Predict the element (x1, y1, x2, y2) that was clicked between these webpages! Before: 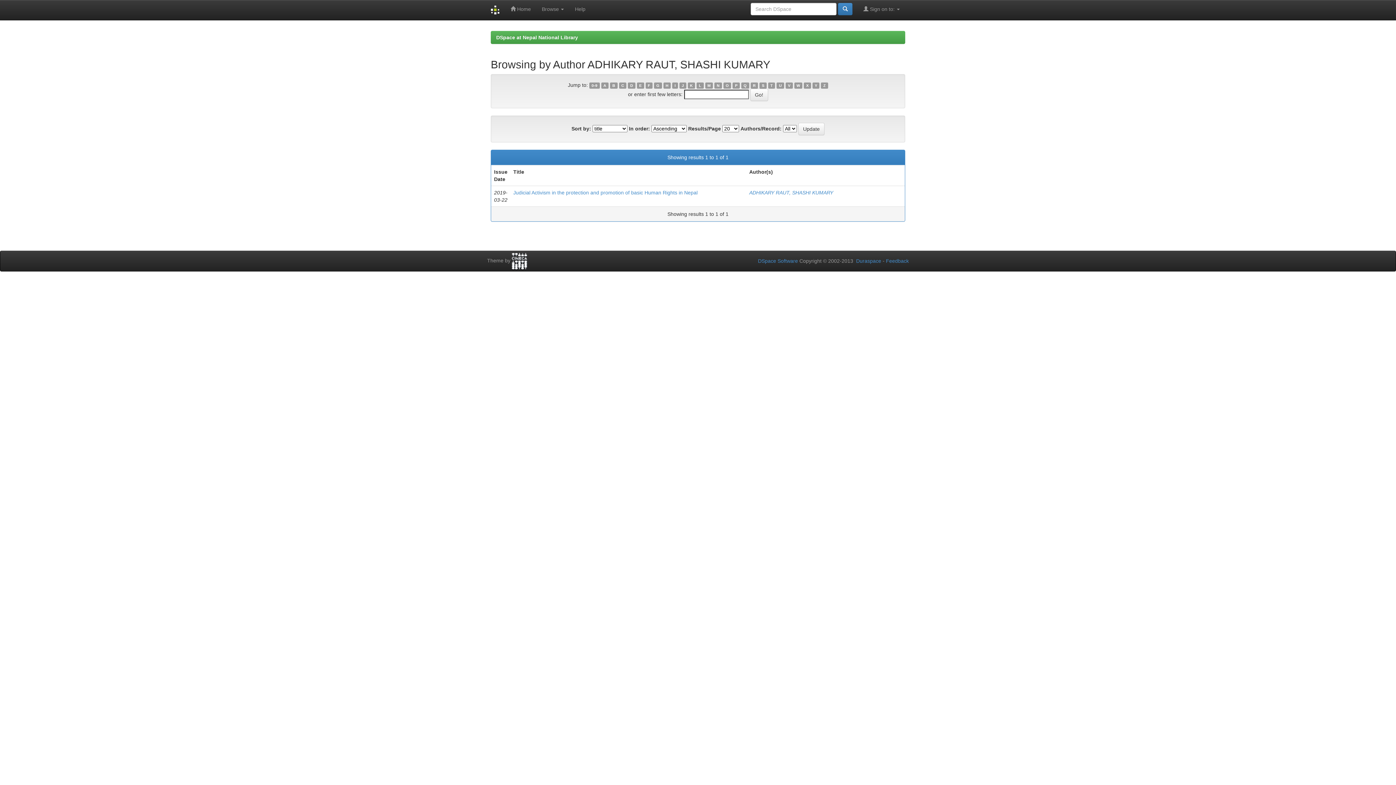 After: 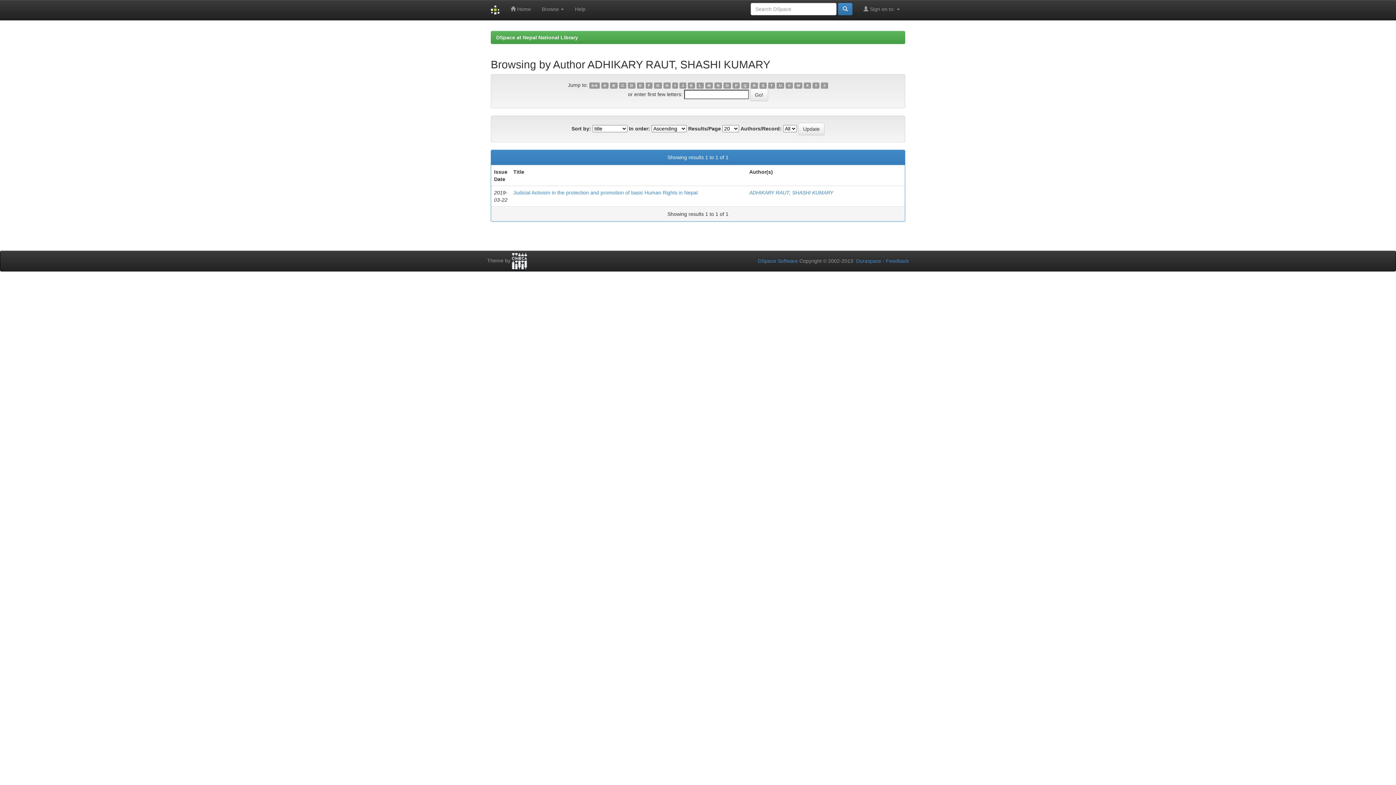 Action: label: B bbox: (610, 82, 617, 88)